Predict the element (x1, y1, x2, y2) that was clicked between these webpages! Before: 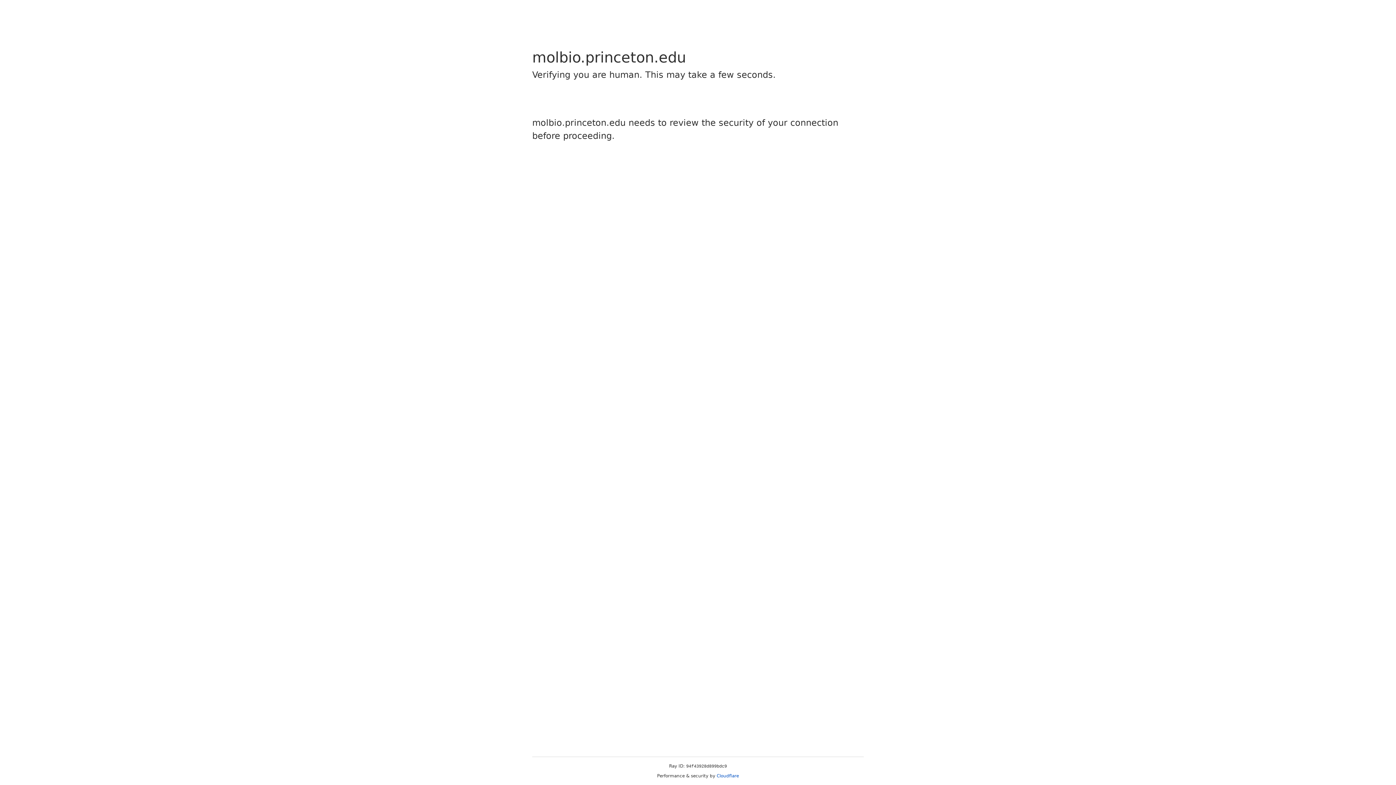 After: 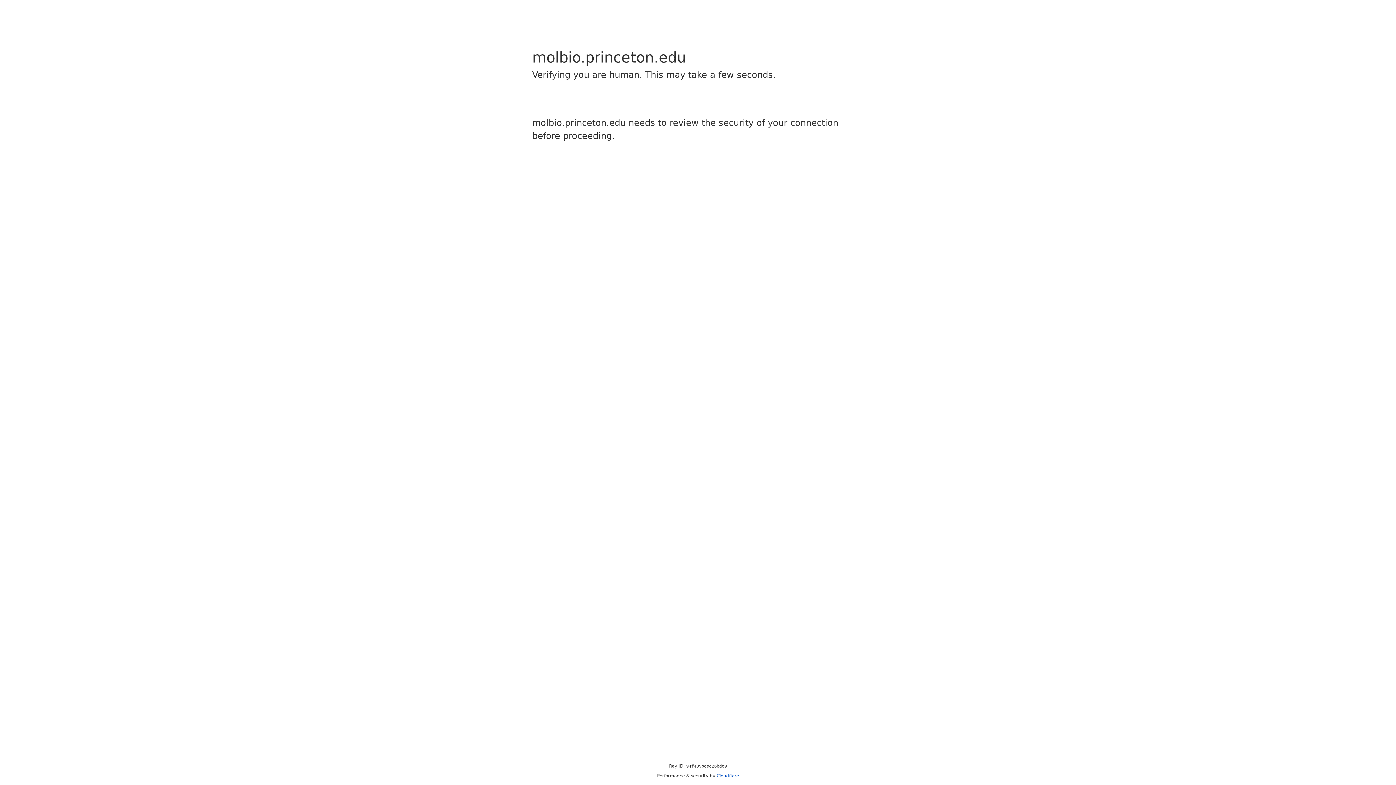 Action: label: Cloudflare bbox: (716, 773, 739, 778)